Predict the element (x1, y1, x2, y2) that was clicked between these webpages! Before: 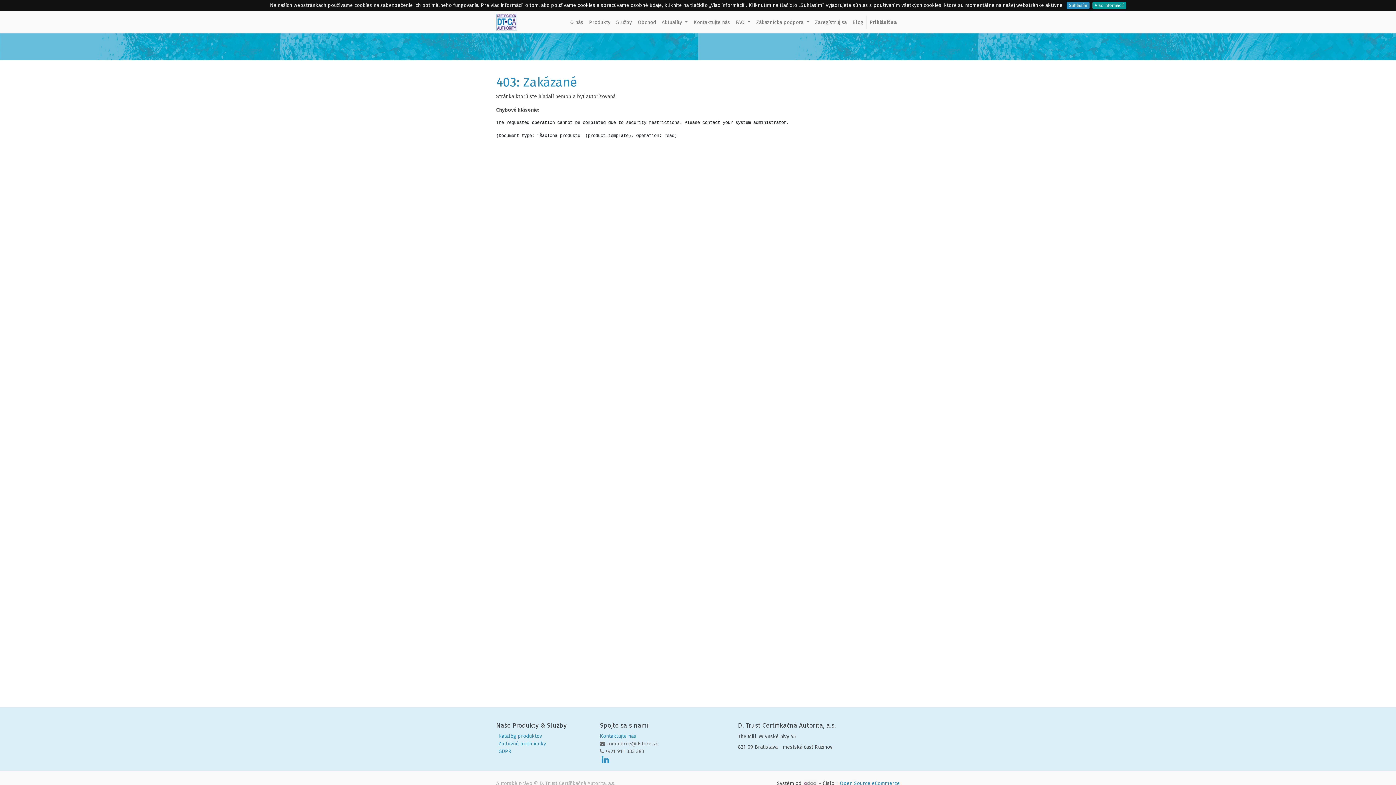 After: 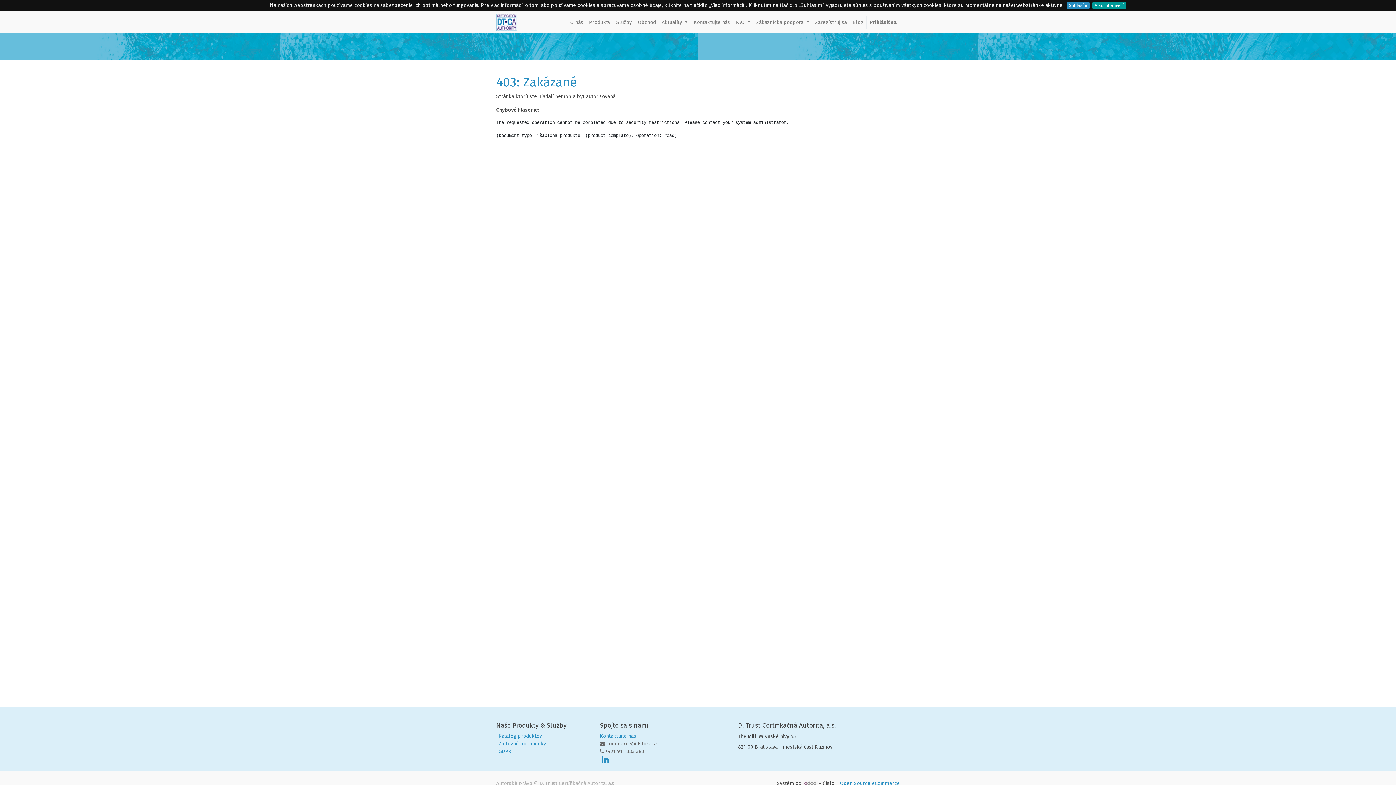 Action: label: Zmluvné podmienky  bbox: (496, 741, 549, 747)